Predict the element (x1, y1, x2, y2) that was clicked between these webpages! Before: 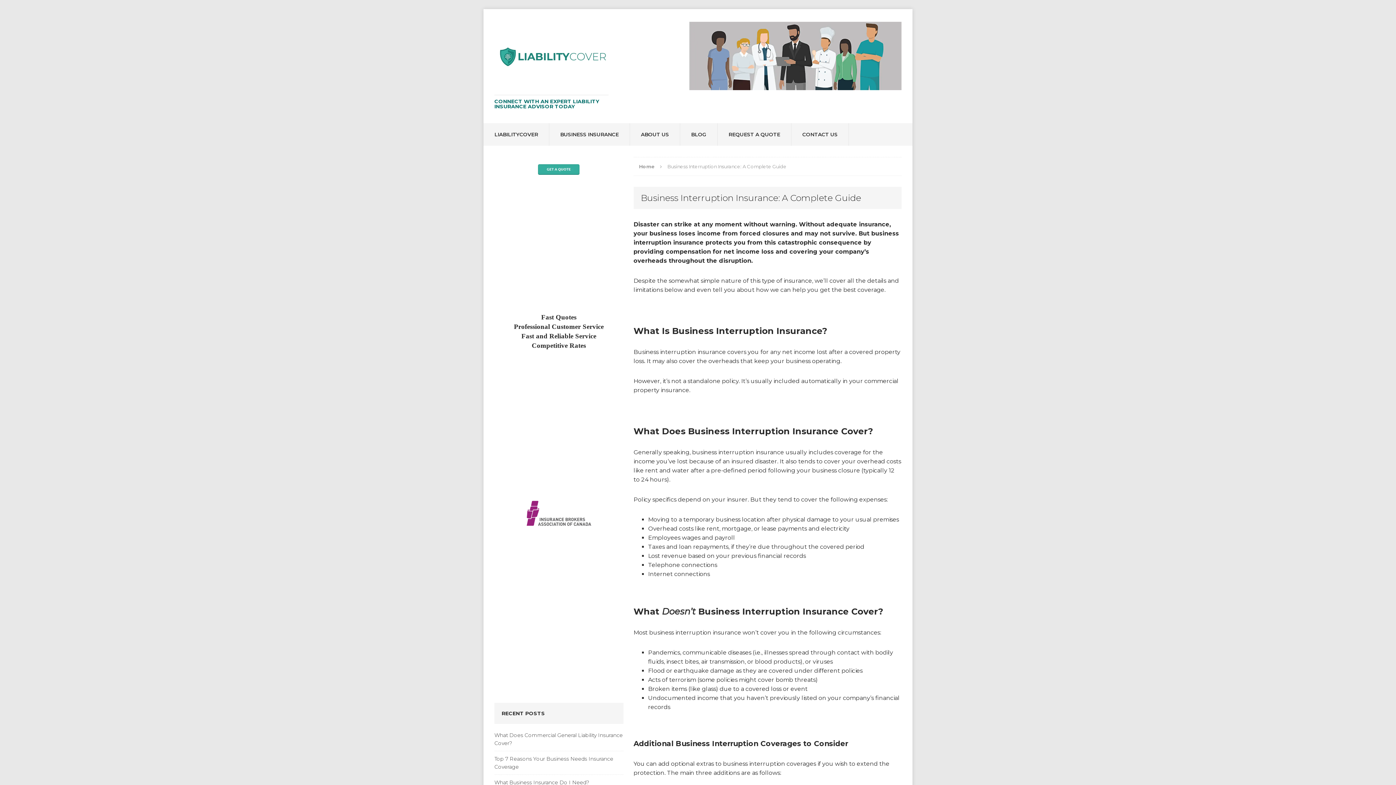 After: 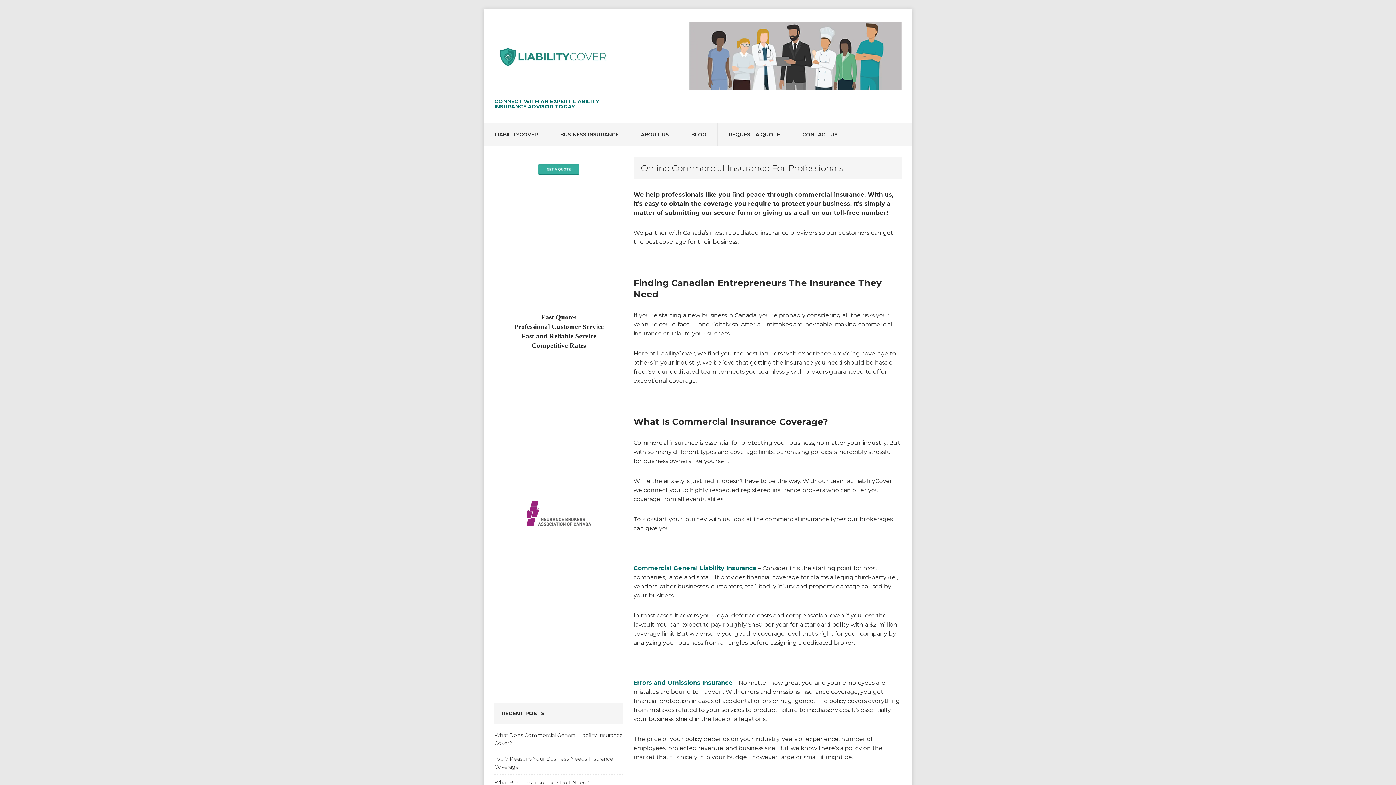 Action: bbox: (639, 163, 654, 169) label: Home